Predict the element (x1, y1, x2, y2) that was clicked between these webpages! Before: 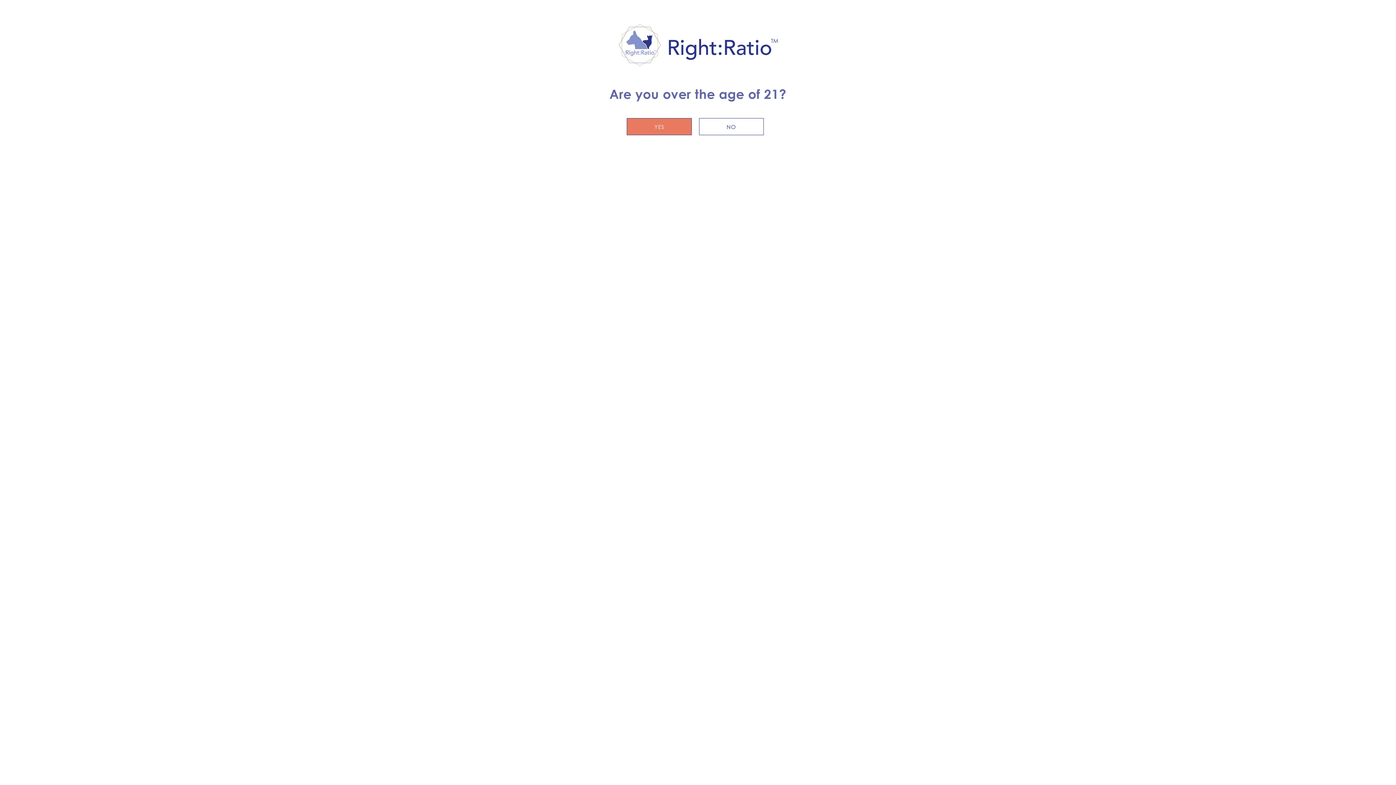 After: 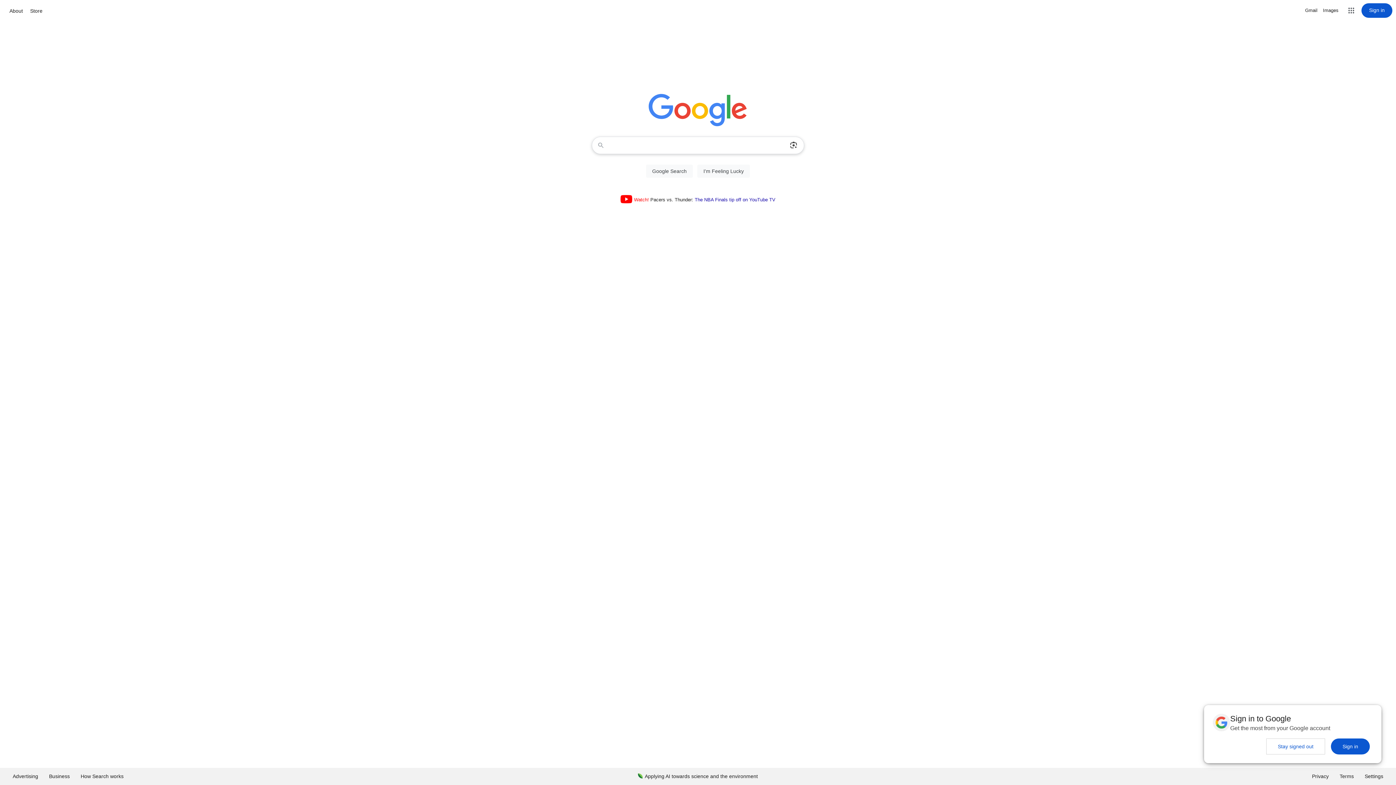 Action: label: NO bbox: (699, 118, 763, 135)